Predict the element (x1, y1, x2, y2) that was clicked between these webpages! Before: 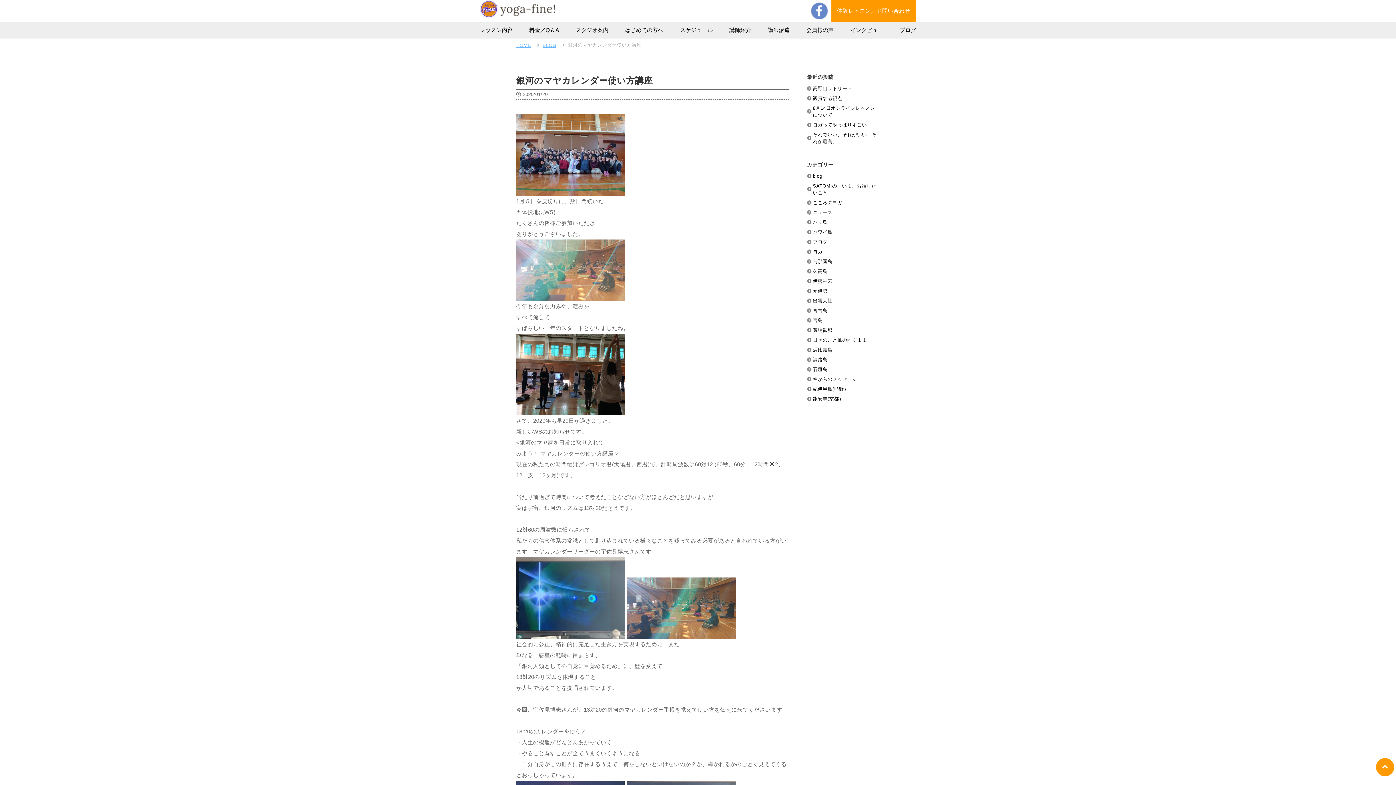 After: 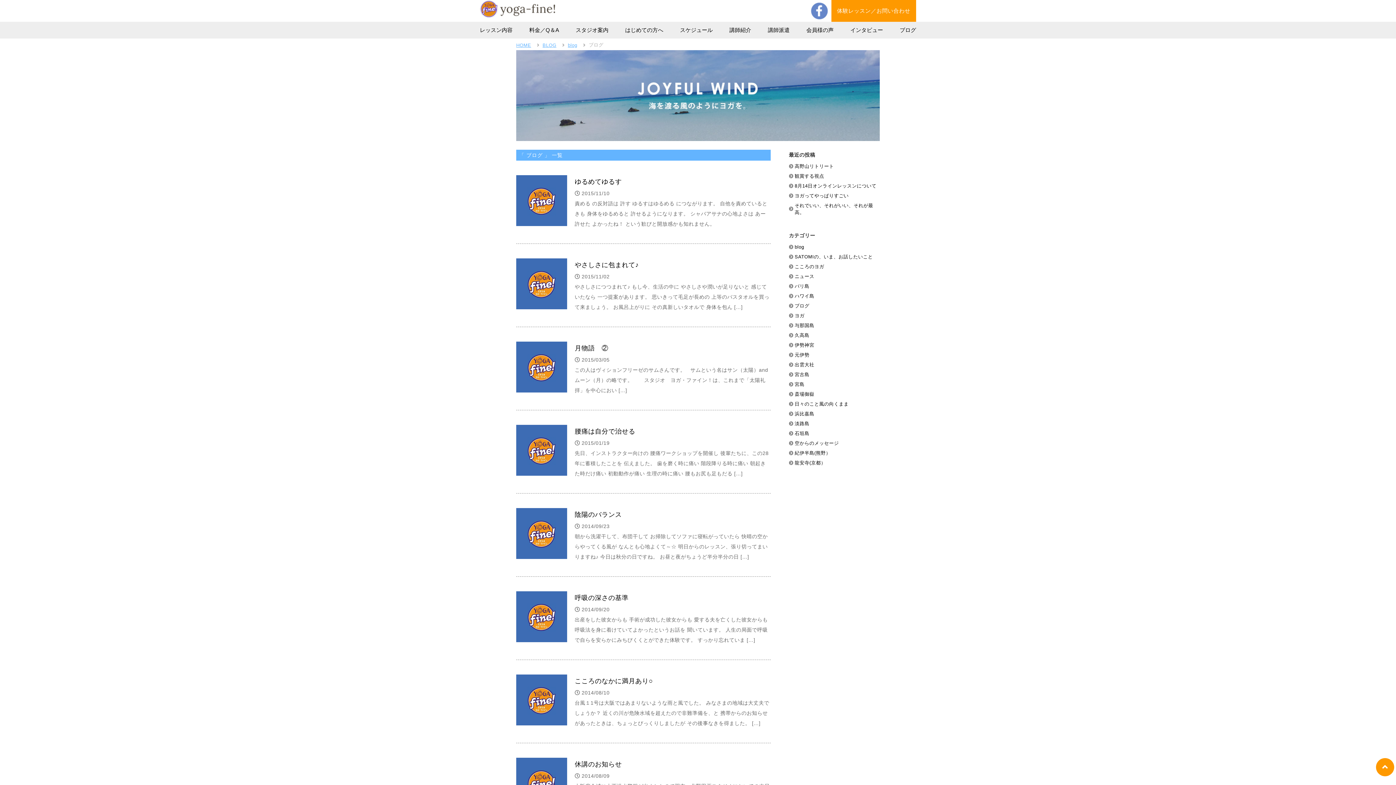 Action: label: ブログ bbox: (813, 239, 827, 244)